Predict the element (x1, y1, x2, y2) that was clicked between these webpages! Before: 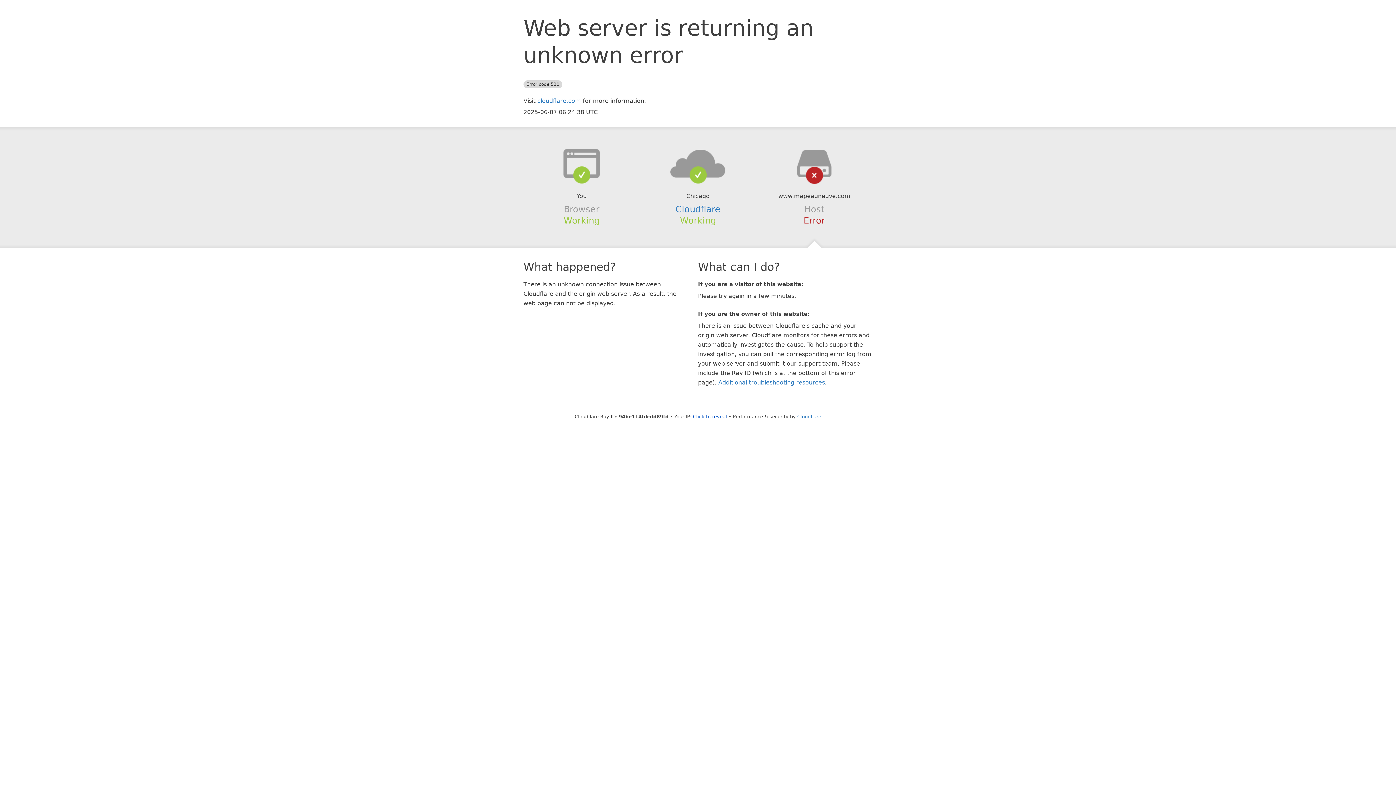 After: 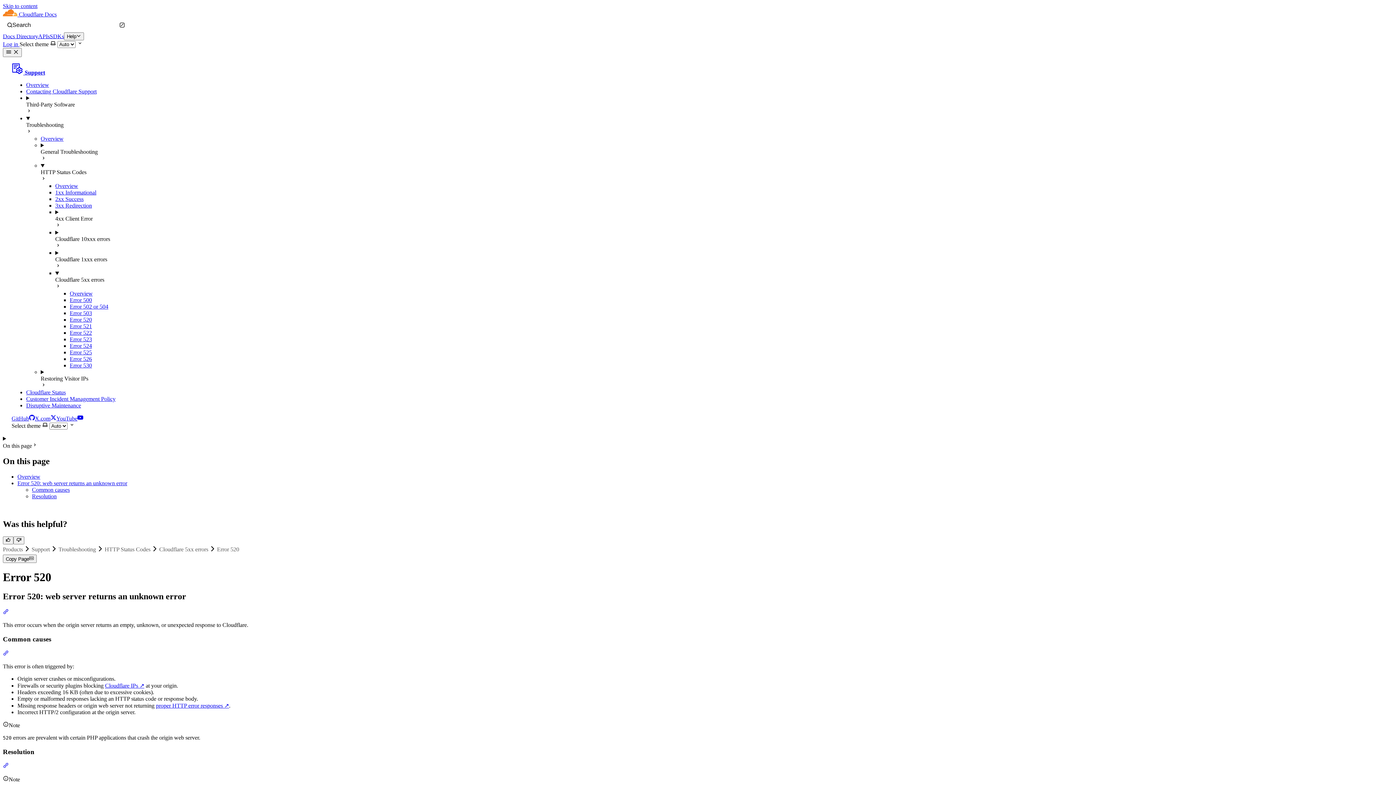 Action: bbox: (718, 379, 825, 386) label: Additional troubleshooting resources